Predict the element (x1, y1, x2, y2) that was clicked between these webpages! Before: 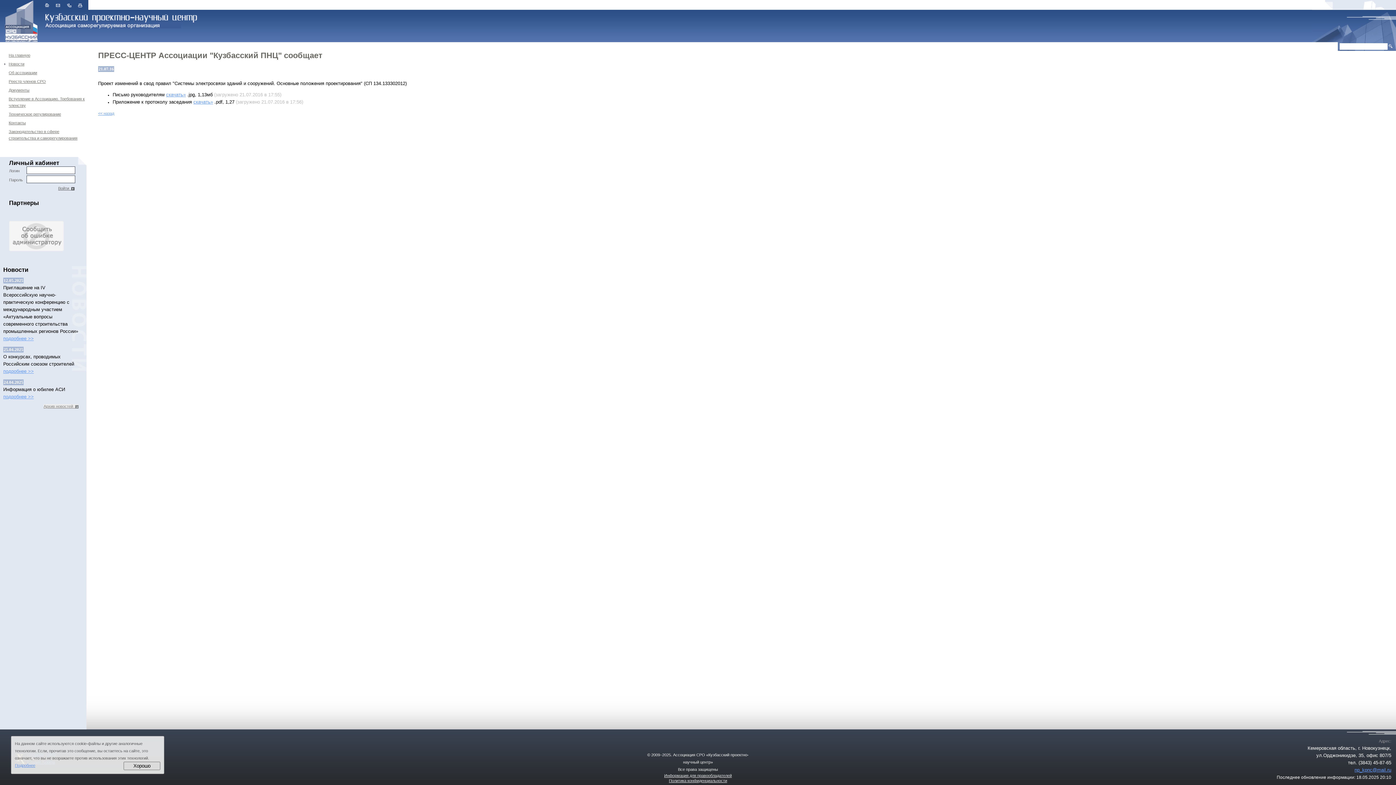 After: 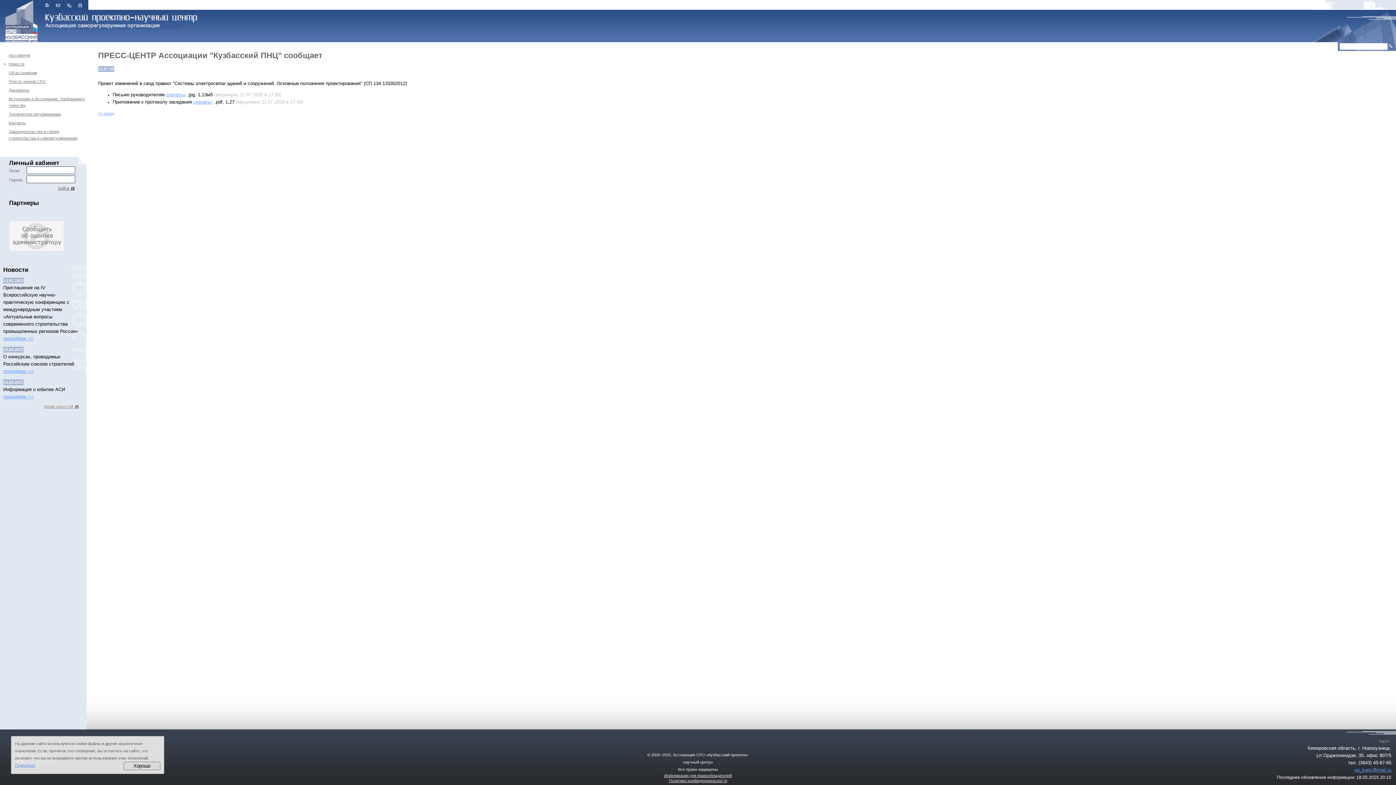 Action: bbox: (58, 186, 74, 190) label: Войти     